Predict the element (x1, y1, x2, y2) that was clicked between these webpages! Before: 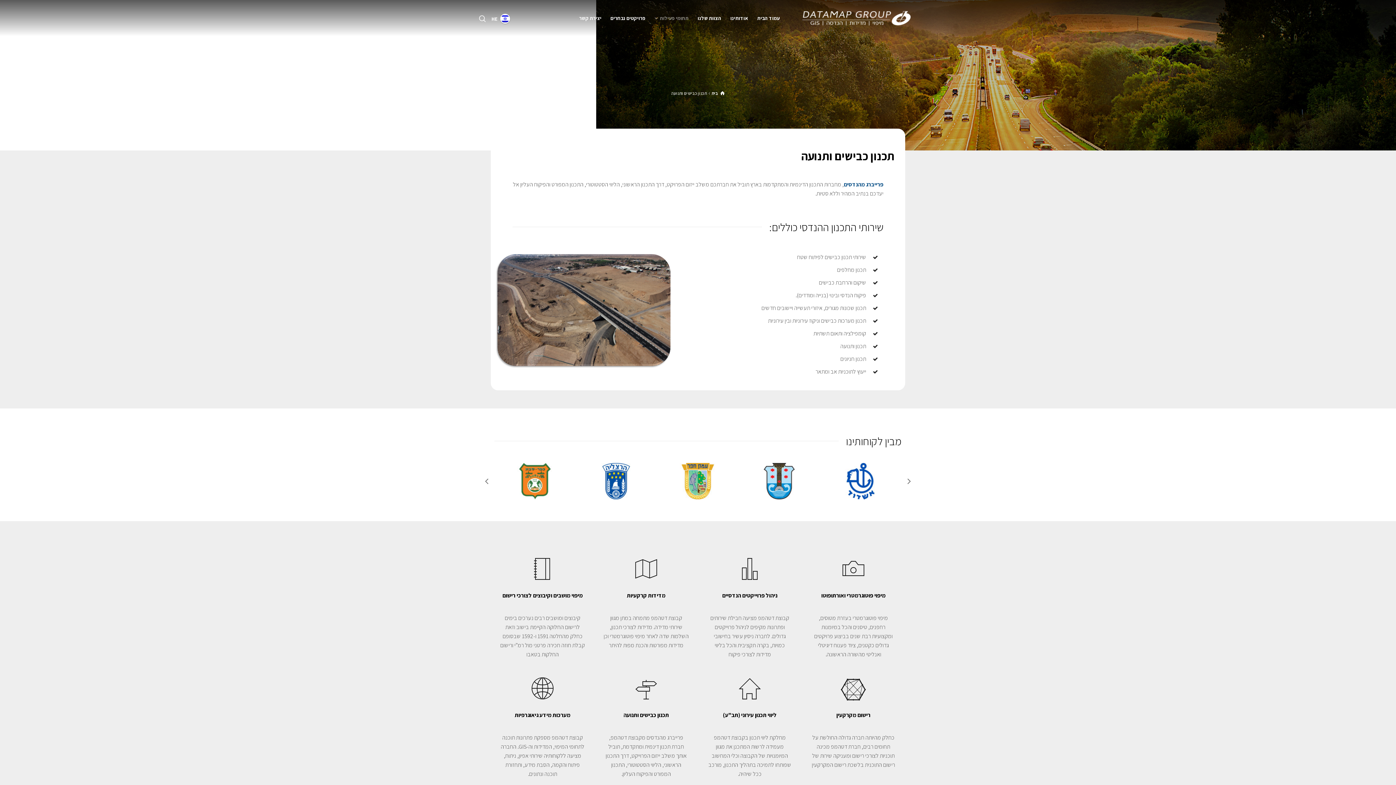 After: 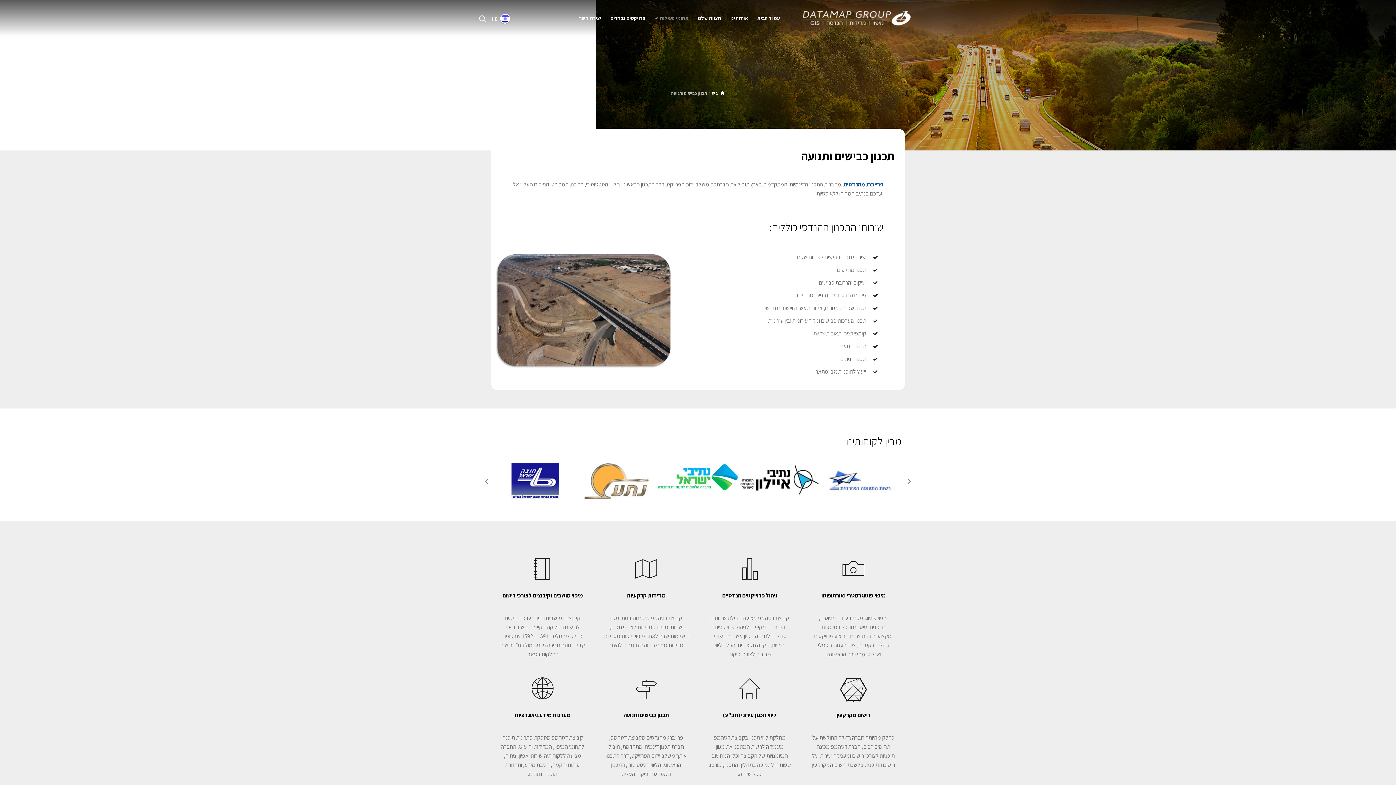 Action: bbox: (842, 679, 864, 701)